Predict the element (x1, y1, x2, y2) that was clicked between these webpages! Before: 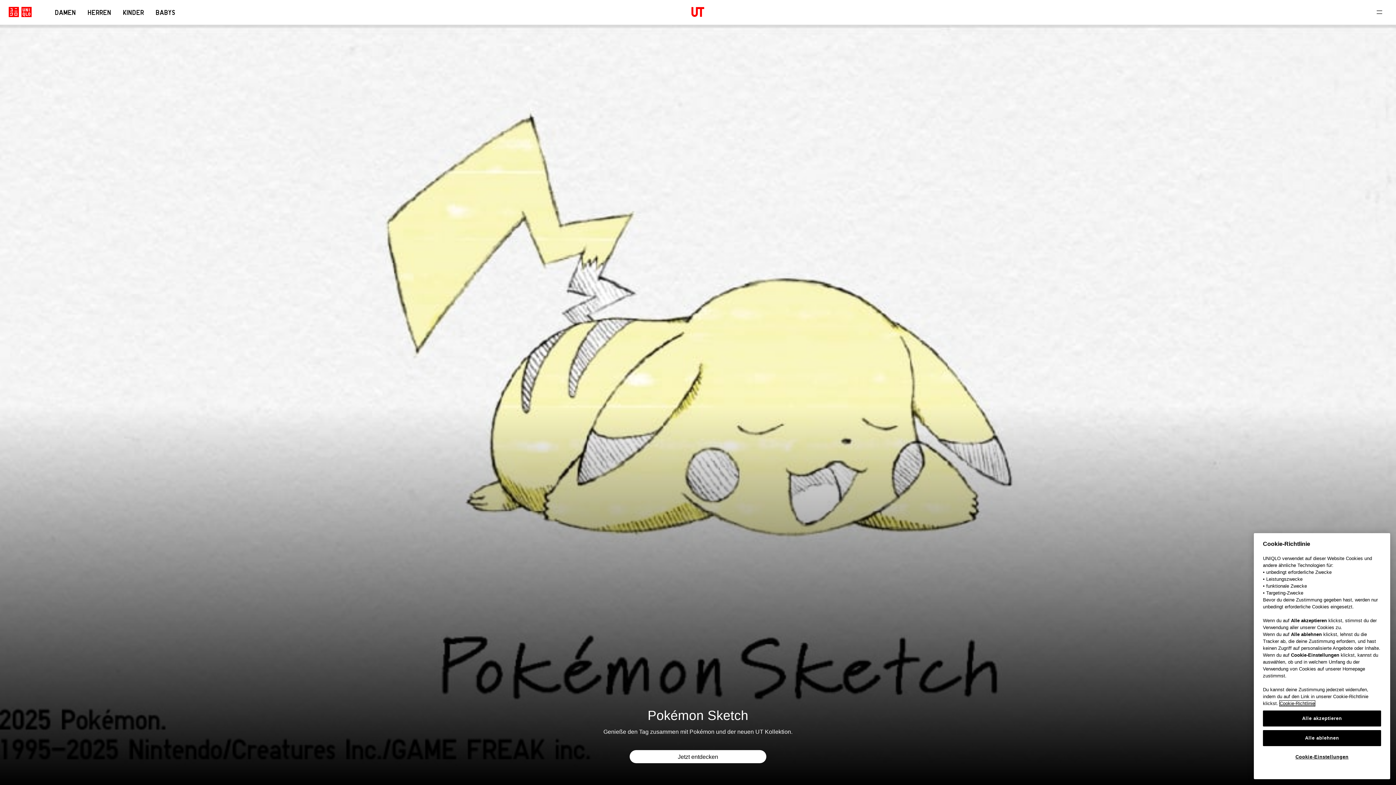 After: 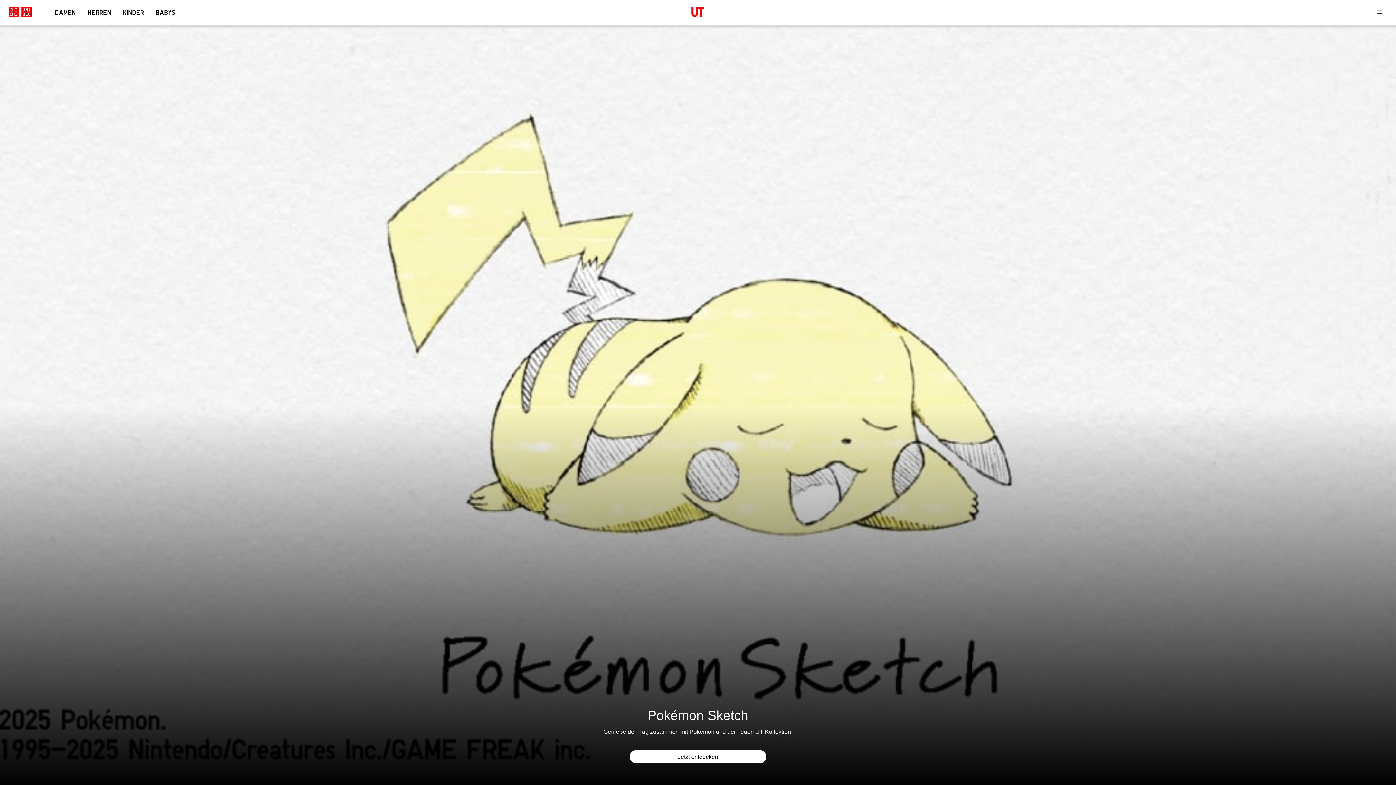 Action: label: Alle akzeptieren bbox: (1263, 710, 1381, 726)